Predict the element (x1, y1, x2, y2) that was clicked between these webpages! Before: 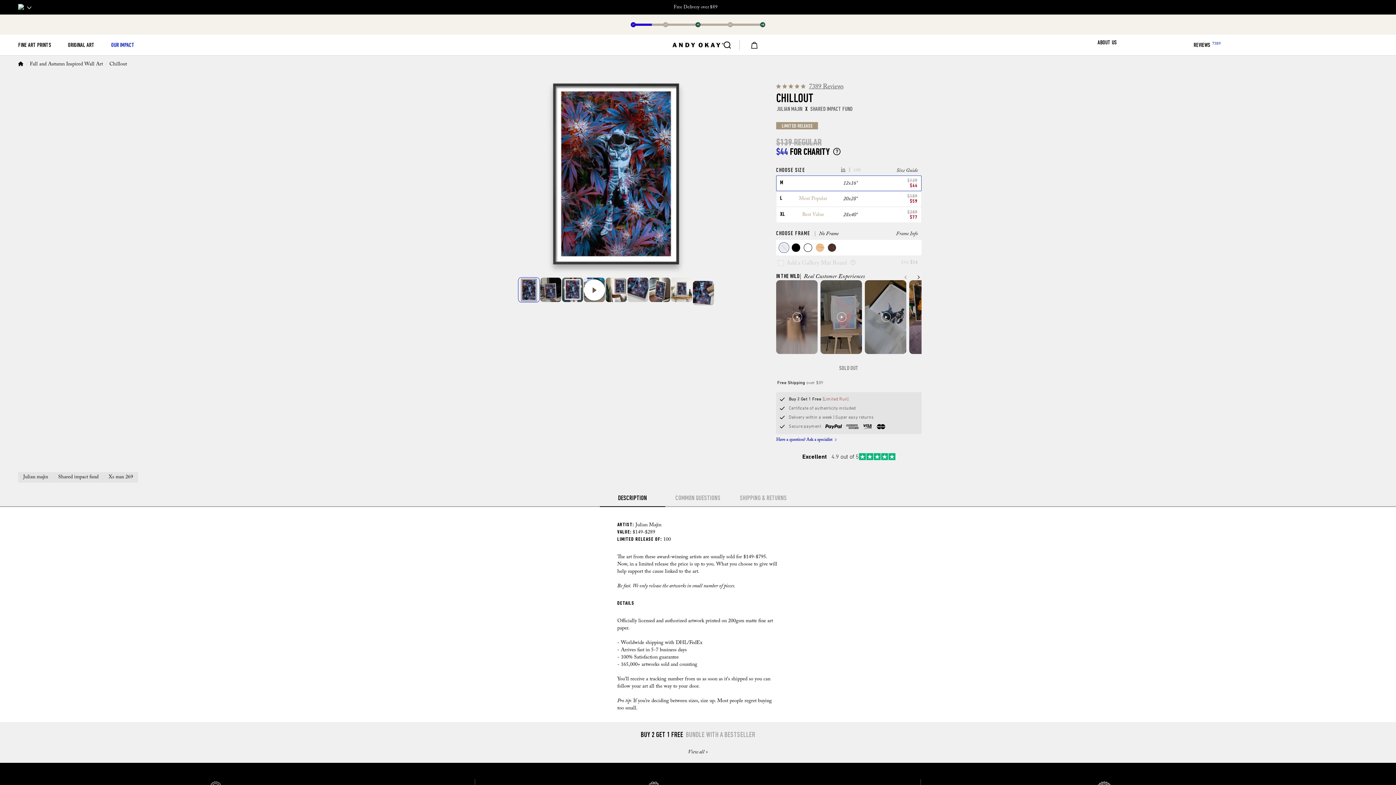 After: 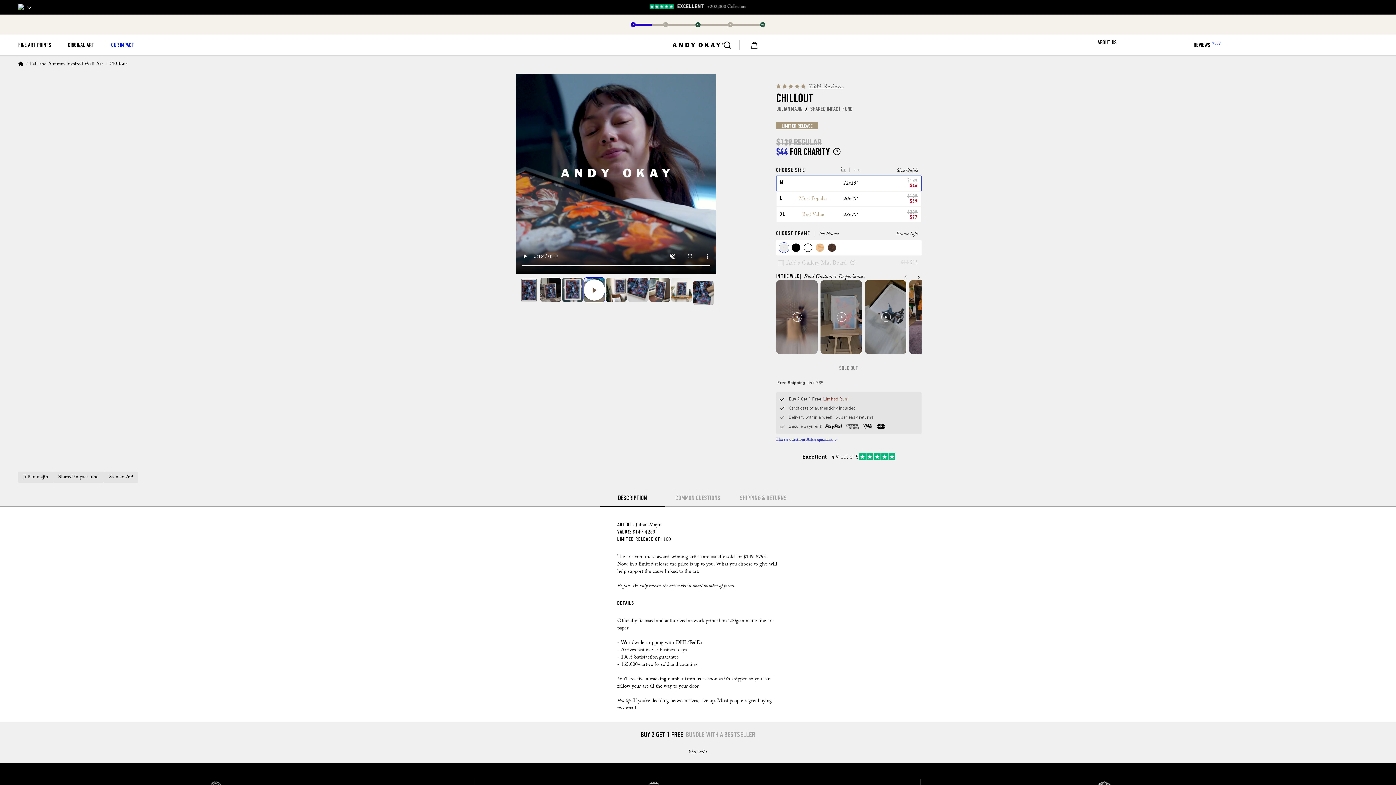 Action: label: Play video bbox: (584, 279, 605, 300)